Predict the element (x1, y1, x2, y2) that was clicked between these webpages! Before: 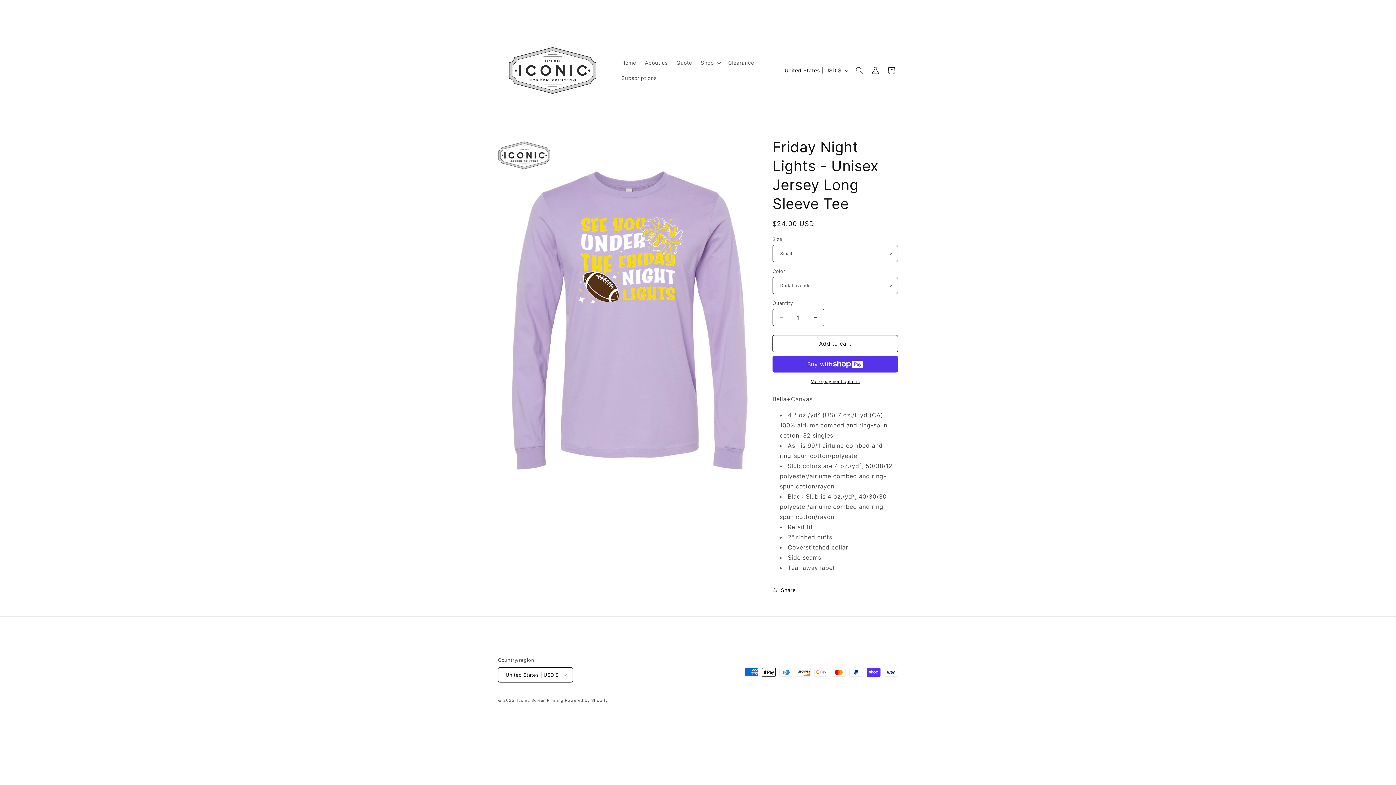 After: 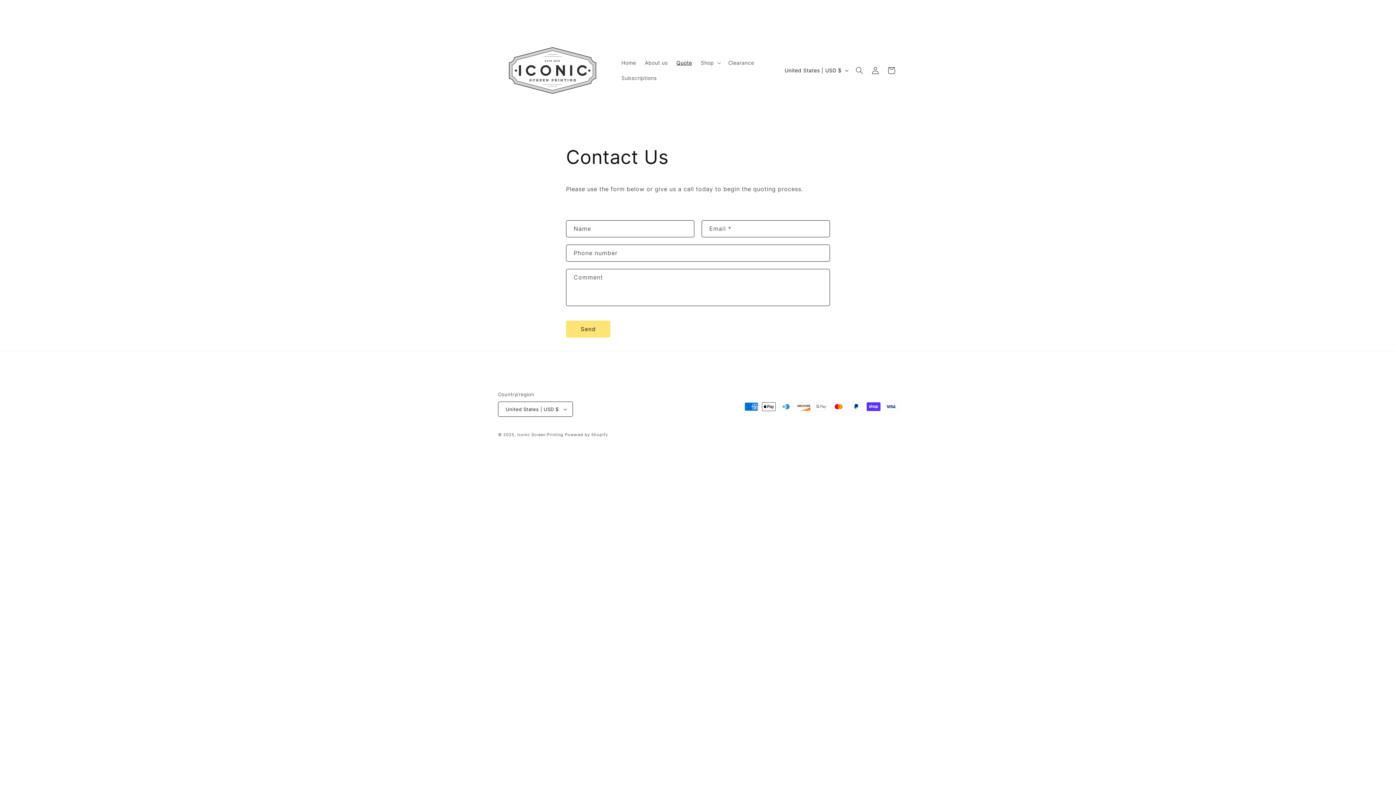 Action: bbox: (672, 55, 696, 70) label: Quote